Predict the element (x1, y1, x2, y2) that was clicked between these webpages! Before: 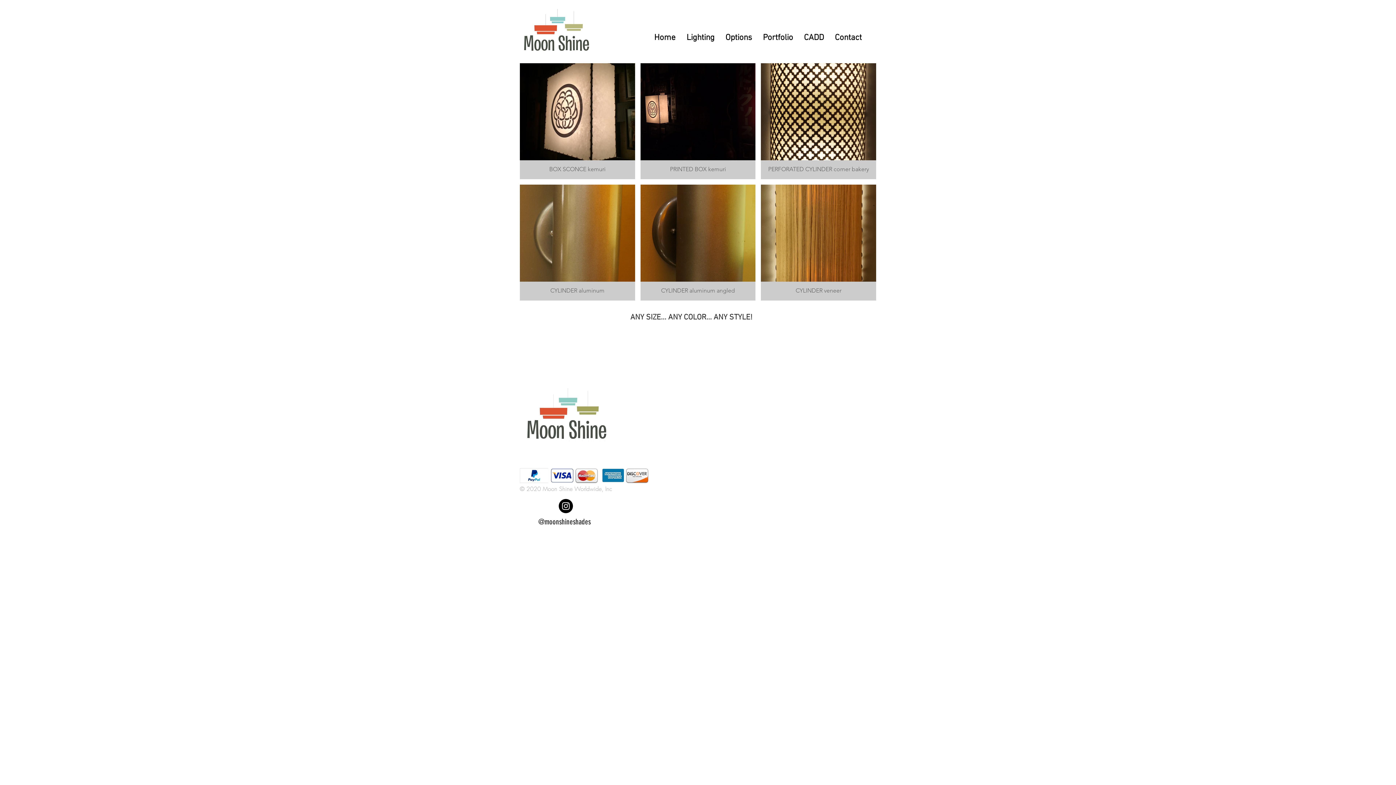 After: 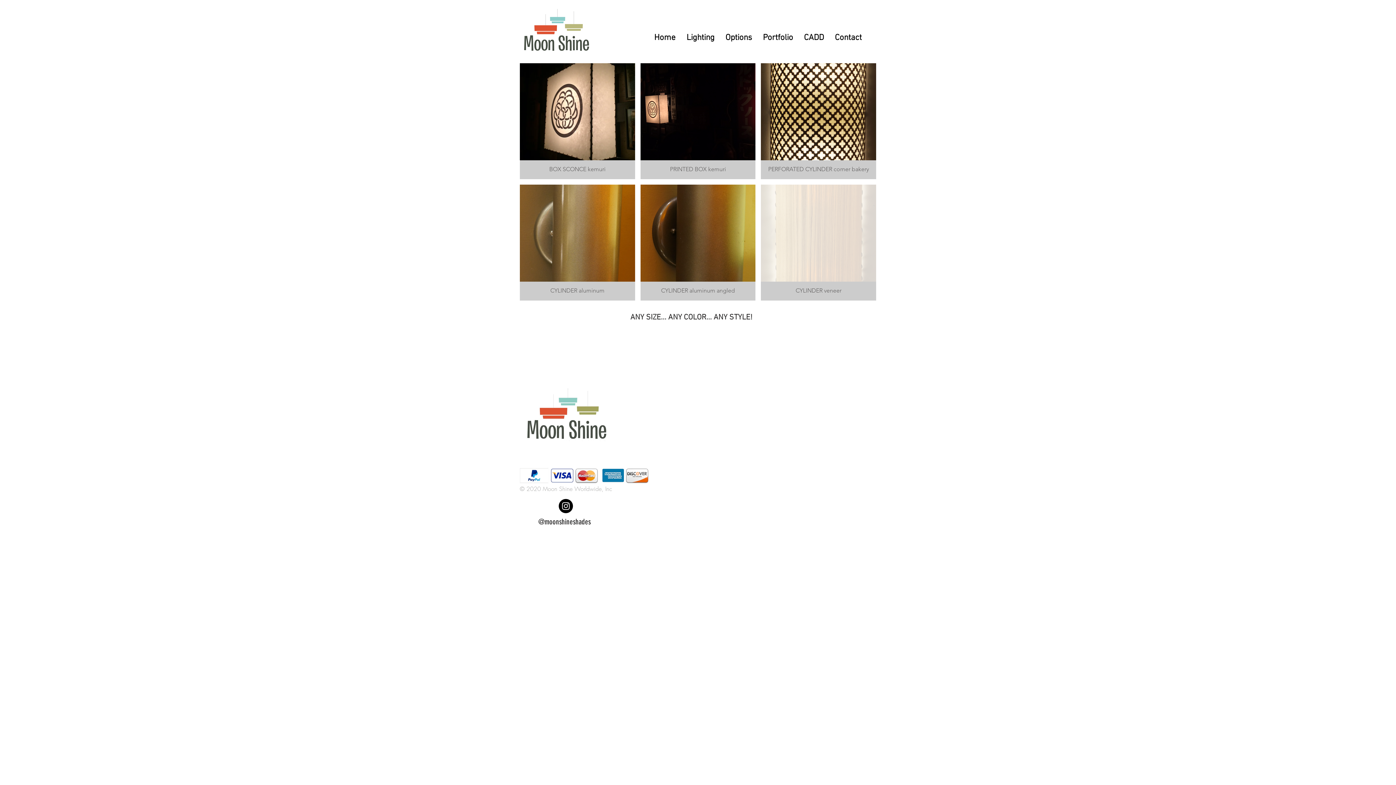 Action: label: CYLINDER veneer bbox: (761, 184, 876, 300)